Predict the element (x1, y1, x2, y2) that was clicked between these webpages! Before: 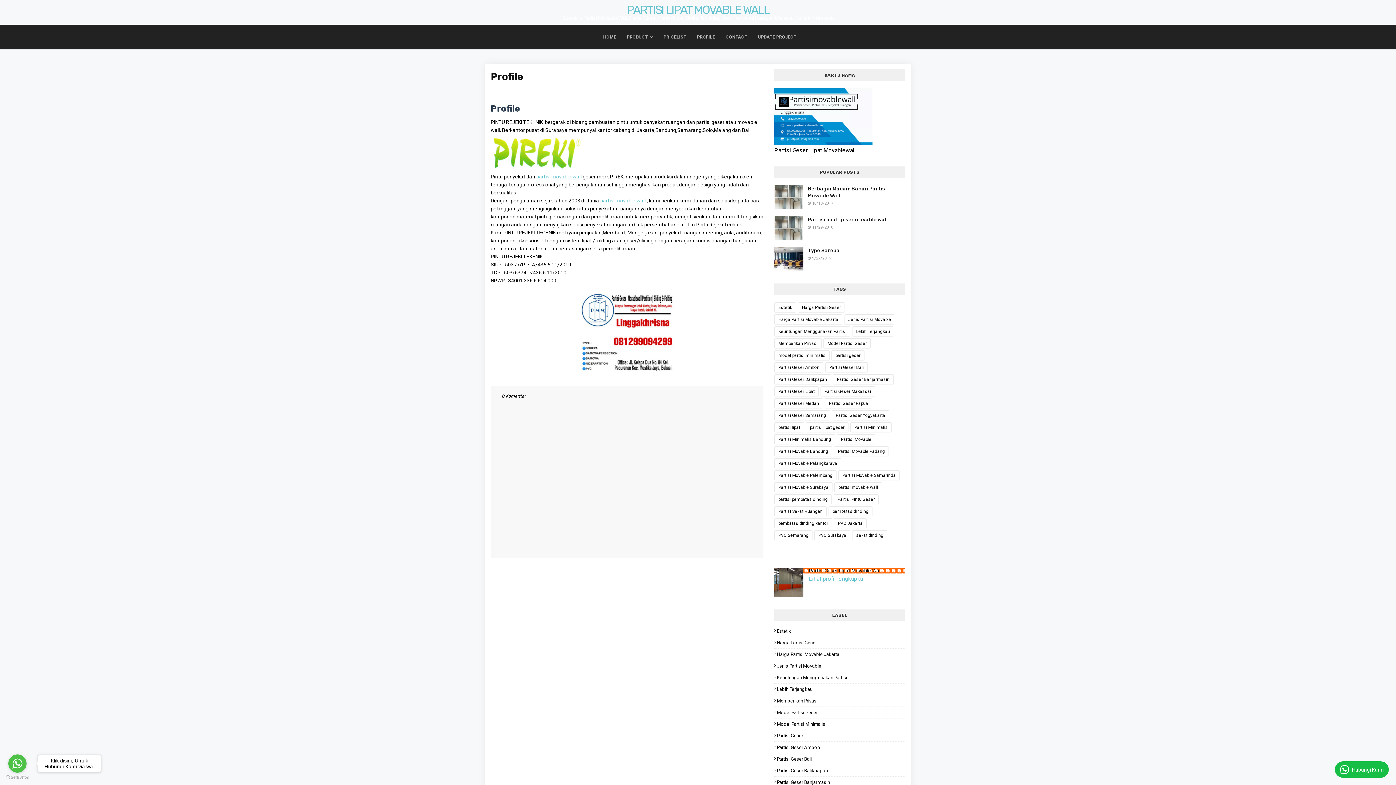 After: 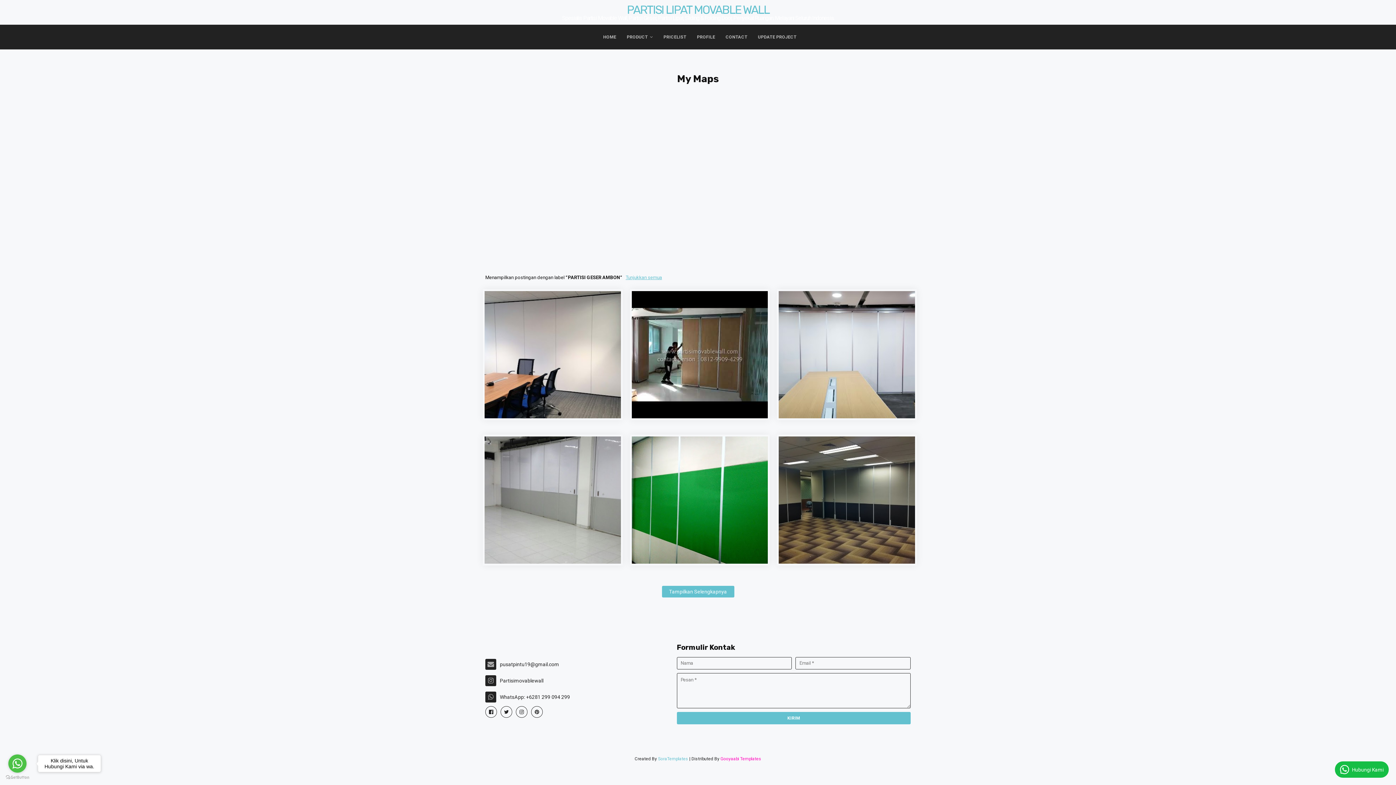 Action: label: Partisi Geser Ambon bbox: (774, 362, 823, 372)